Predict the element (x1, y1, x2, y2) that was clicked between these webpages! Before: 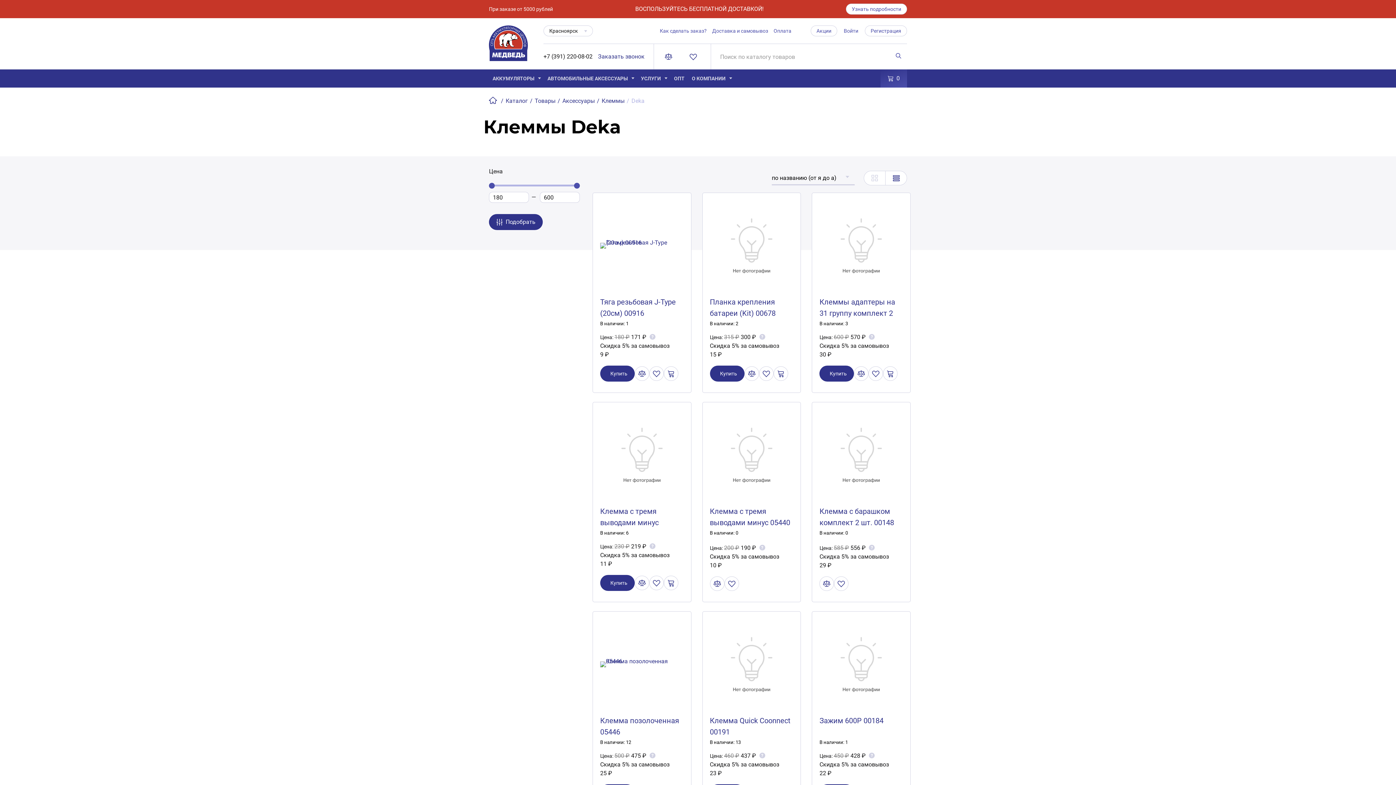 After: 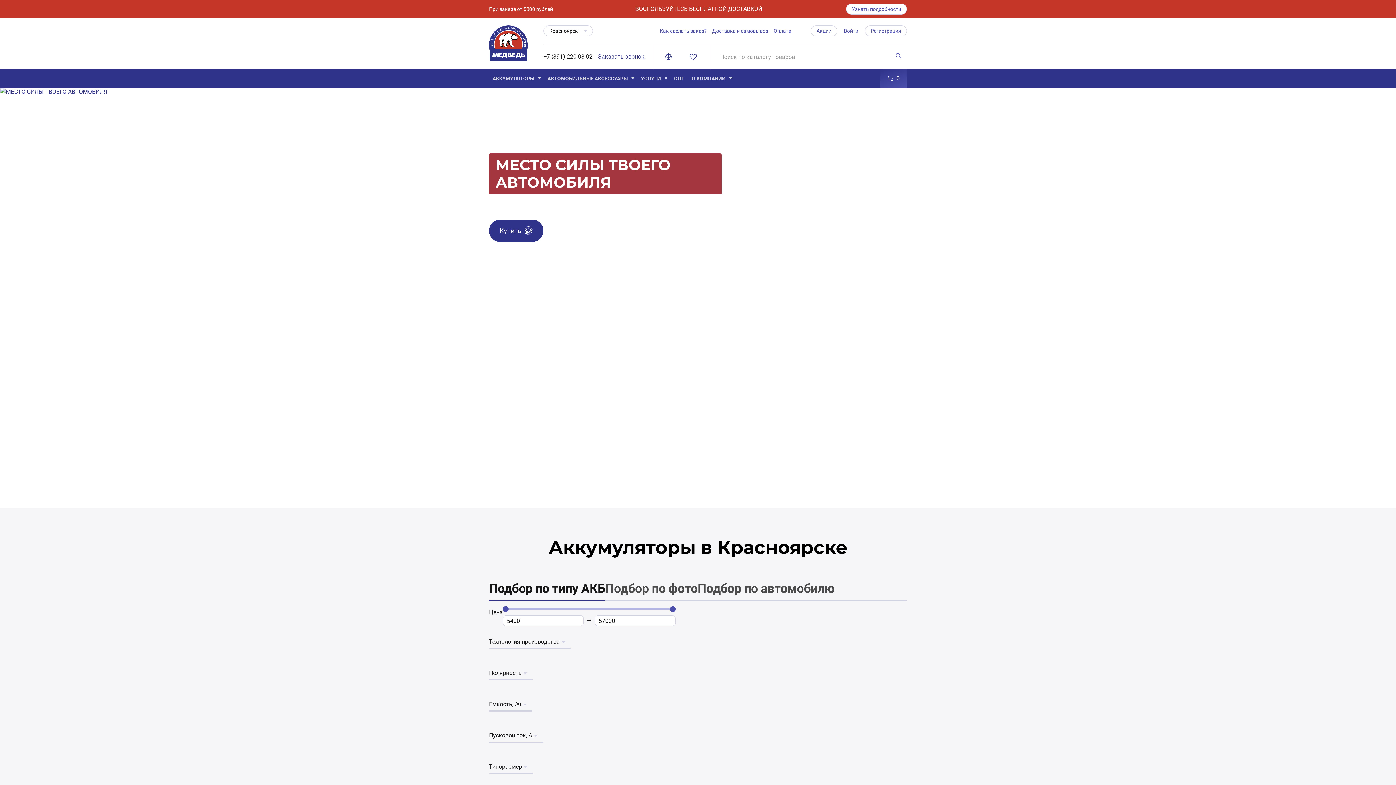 Action: bbox: (489, 97, 498, 104) label: Главная 